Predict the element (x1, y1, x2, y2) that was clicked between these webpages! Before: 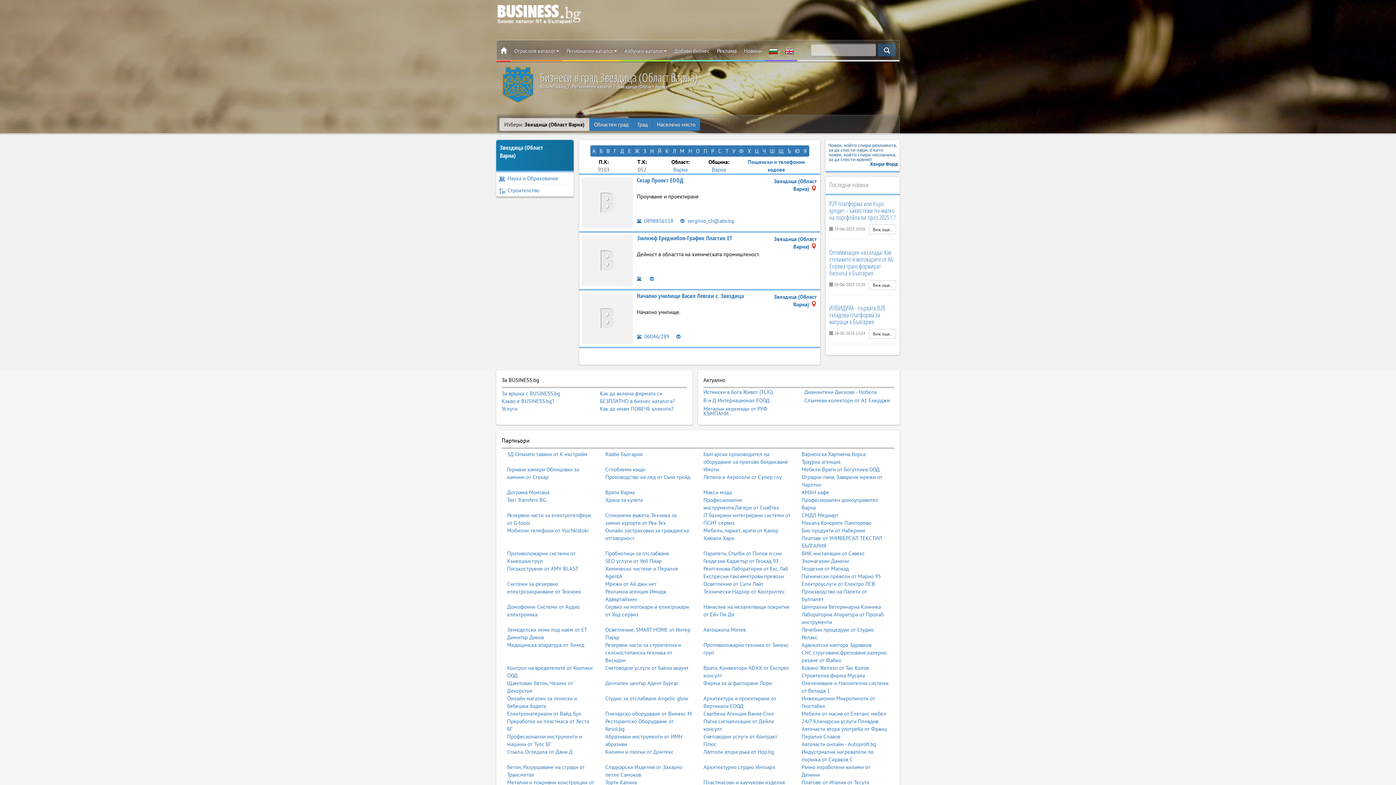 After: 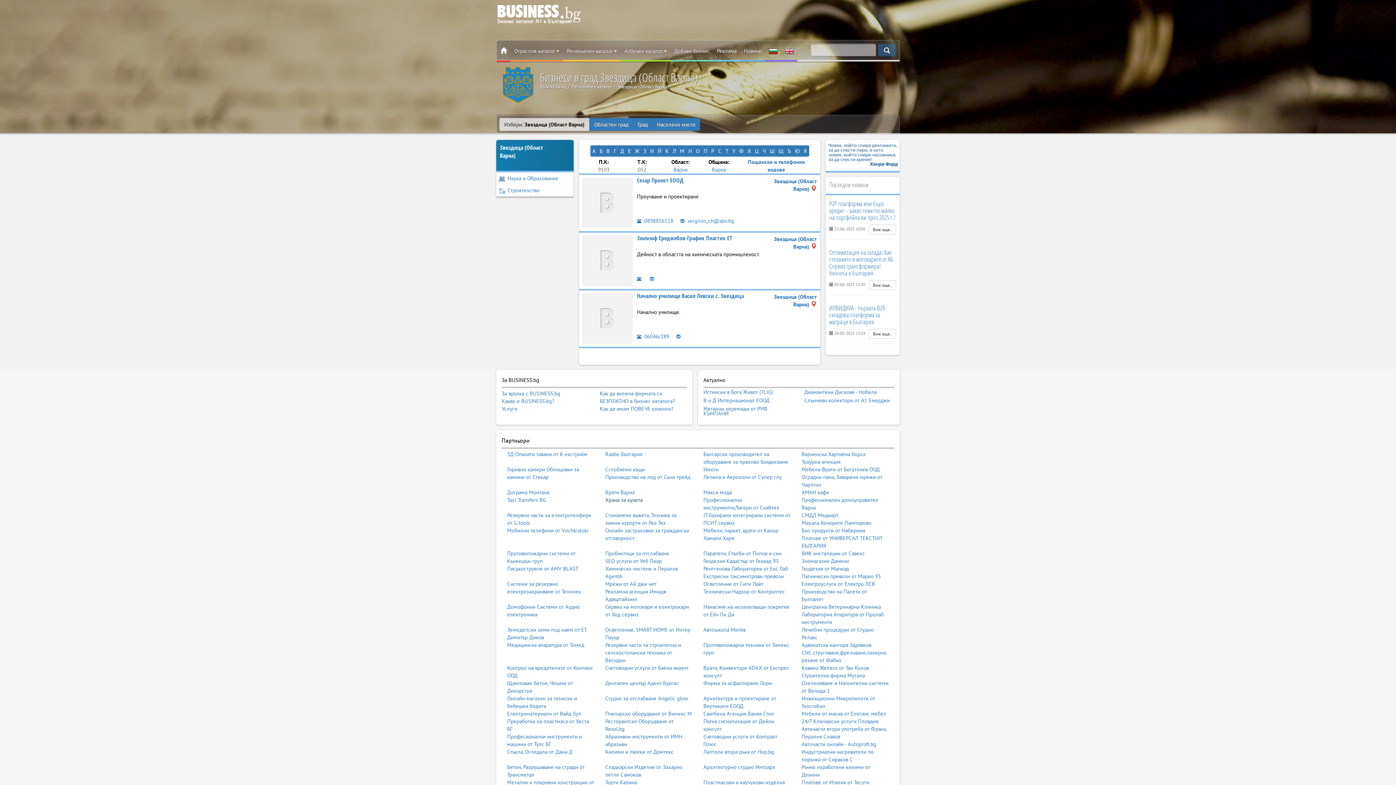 Action: bbox: (605, 496, 642, 503) label: Храна за кучета